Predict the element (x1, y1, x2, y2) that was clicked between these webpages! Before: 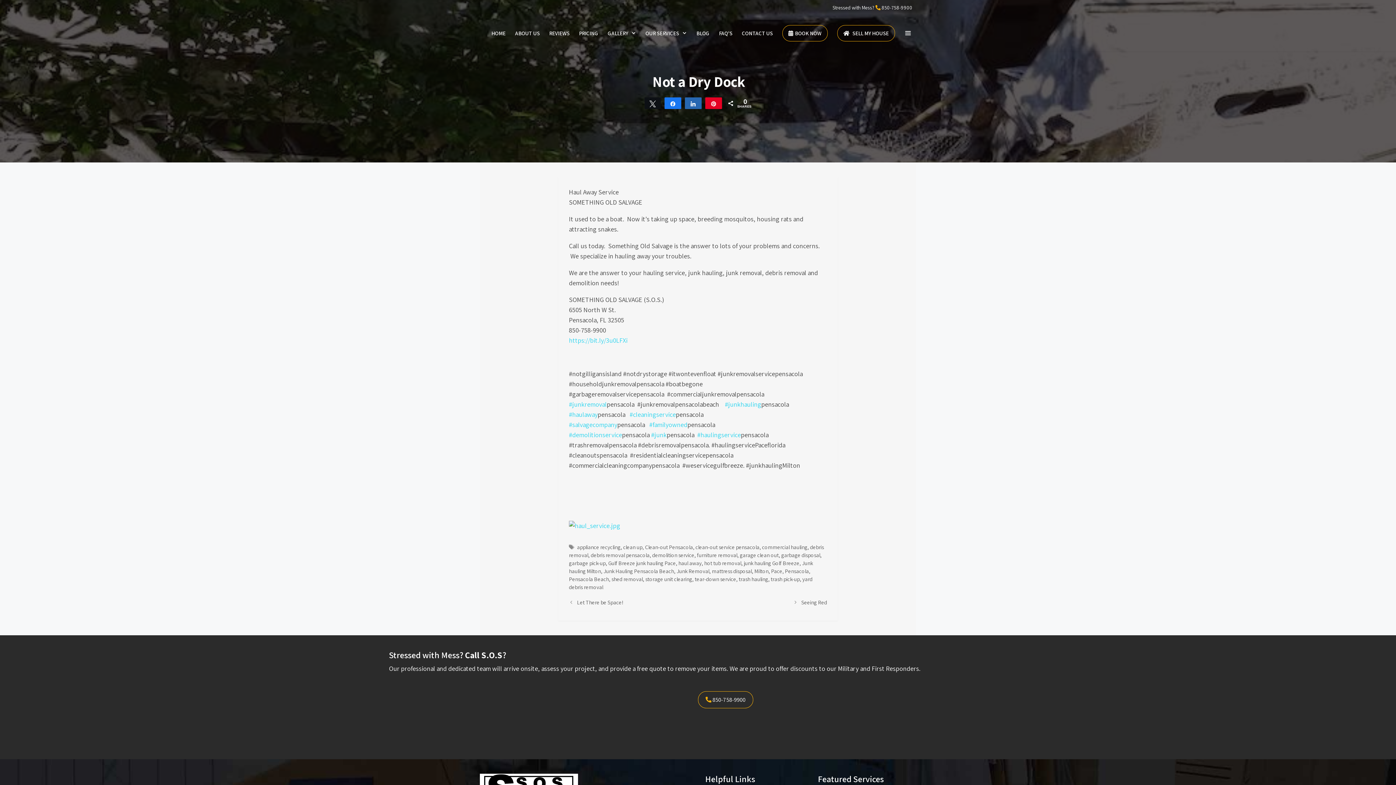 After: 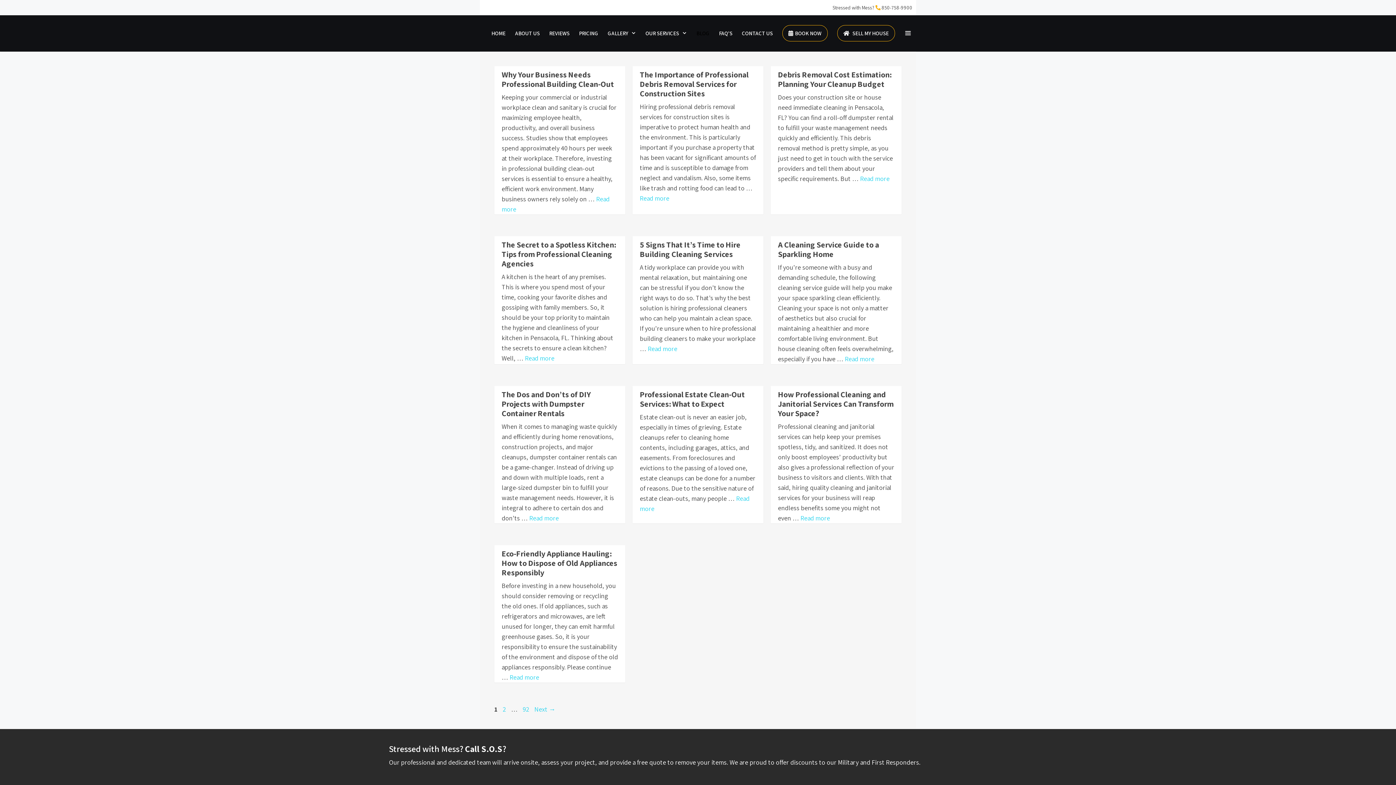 Action: bbox: (691, 15, 714, 51) label: BLOG